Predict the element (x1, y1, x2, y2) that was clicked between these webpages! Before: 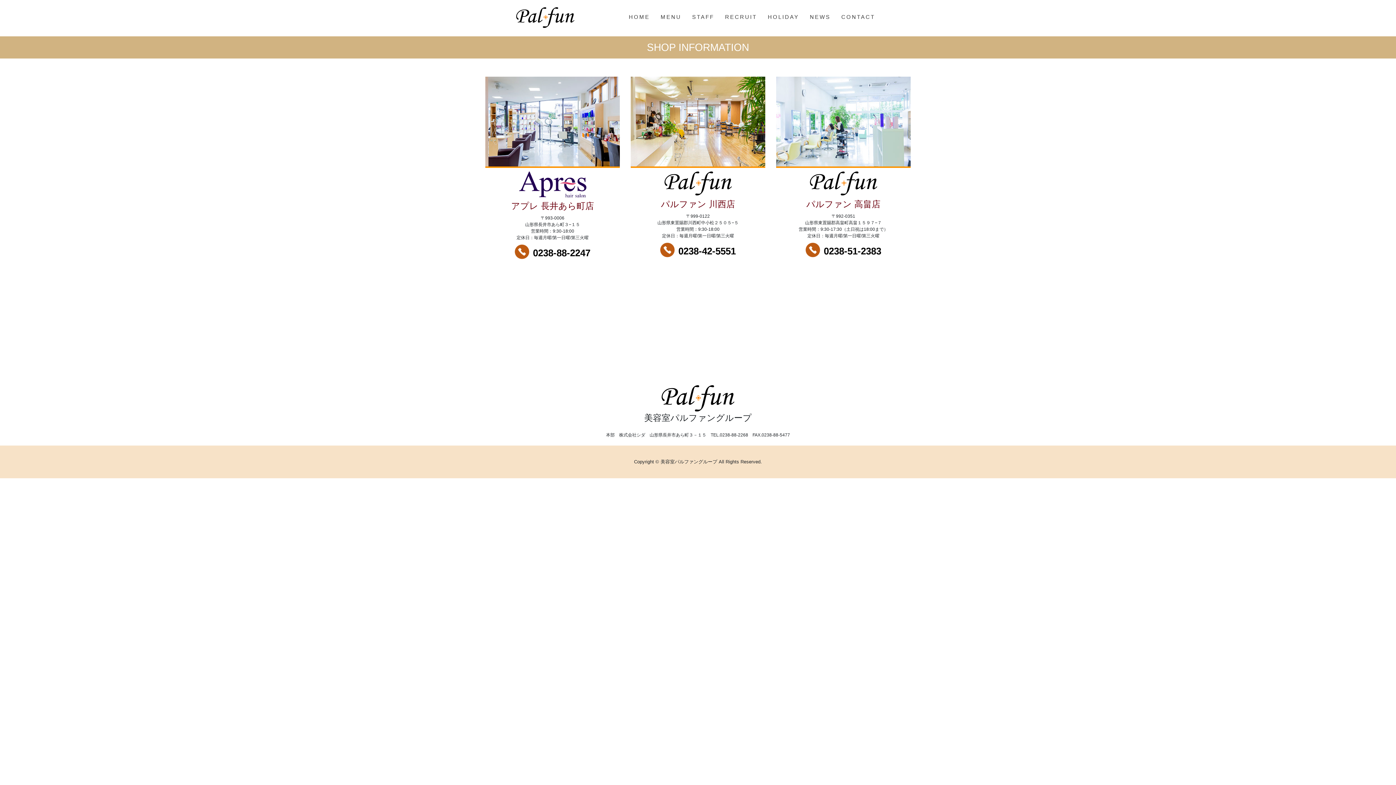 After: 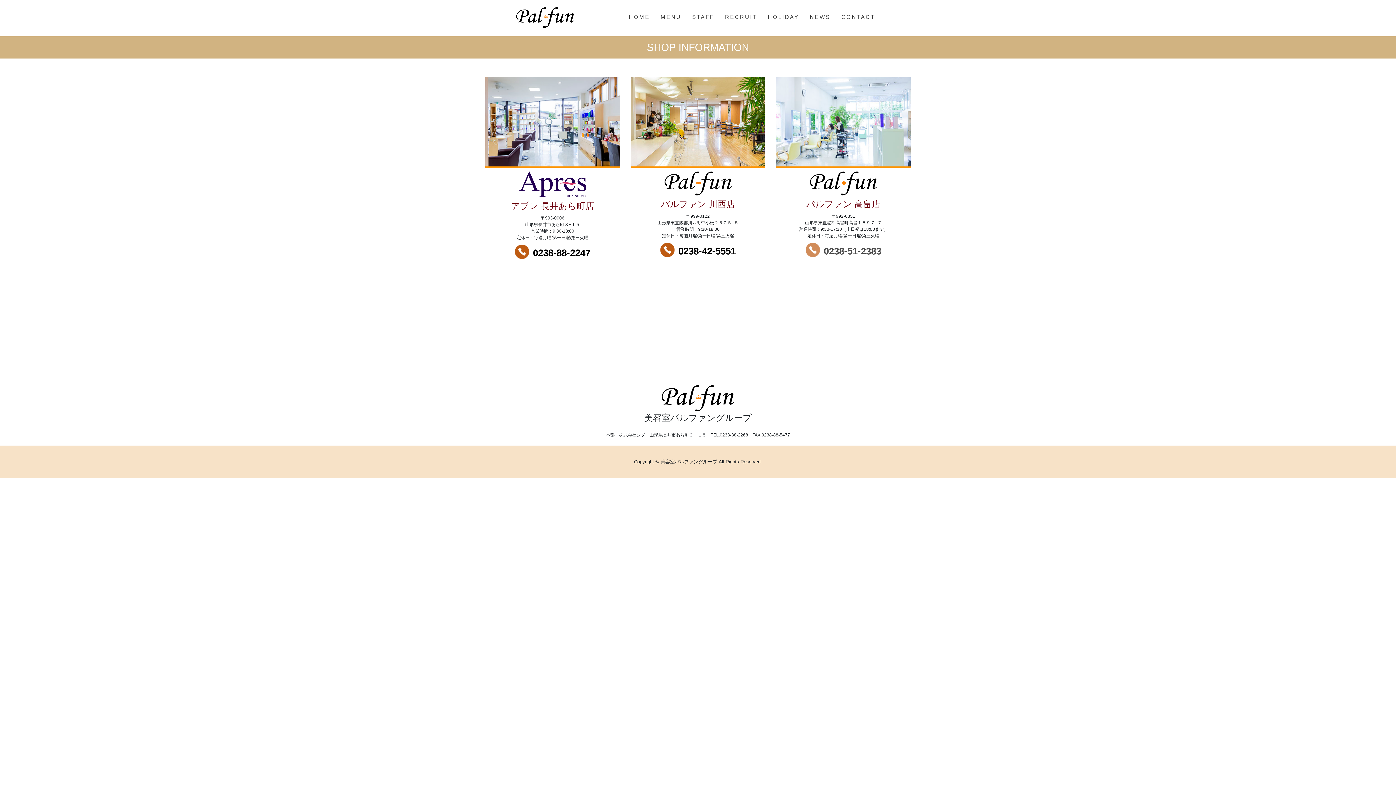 Action: bbox: (805, 245, 881, 256) label: 0238-51-2383